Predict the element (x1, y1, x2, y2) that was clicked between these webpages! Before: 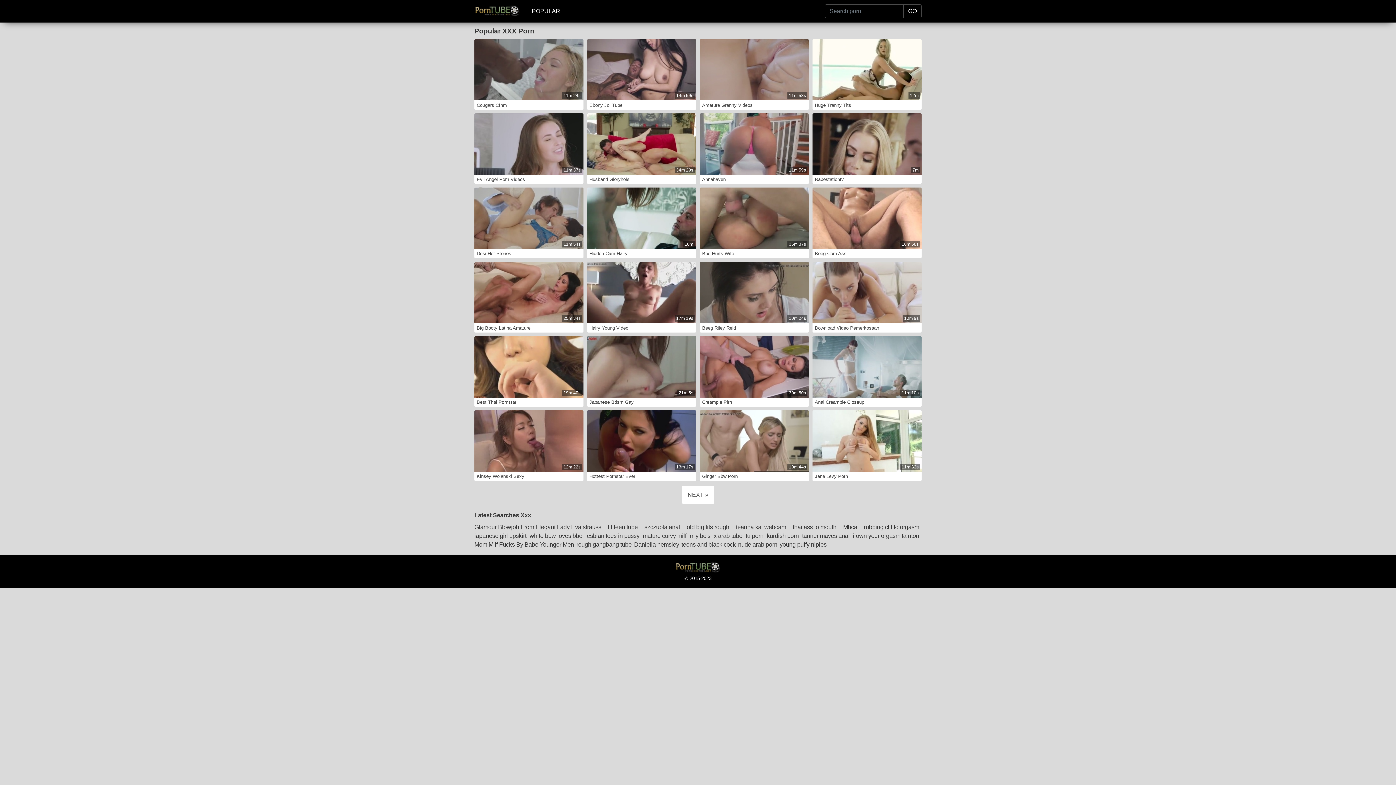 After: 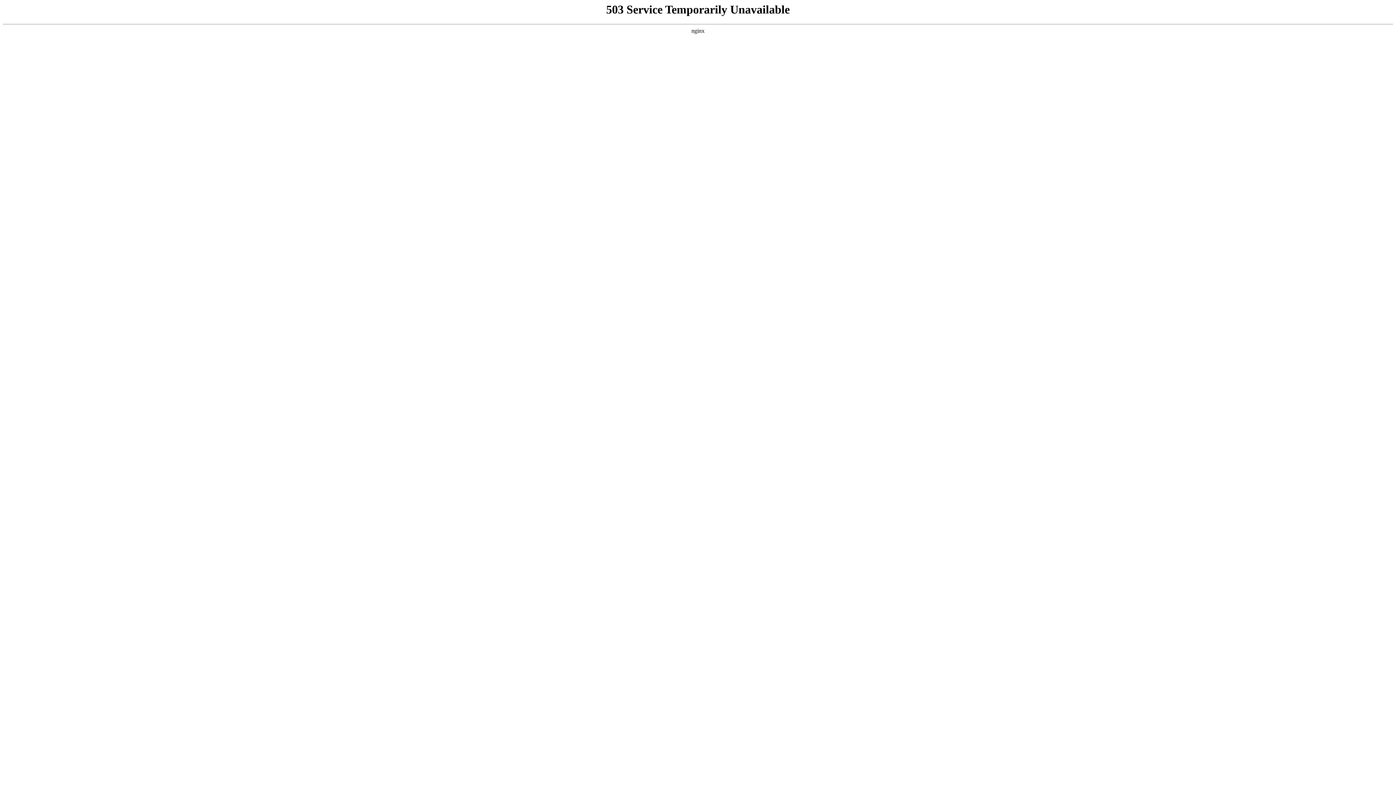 Action: bbox: (903, 4, 921, 18) label: GO